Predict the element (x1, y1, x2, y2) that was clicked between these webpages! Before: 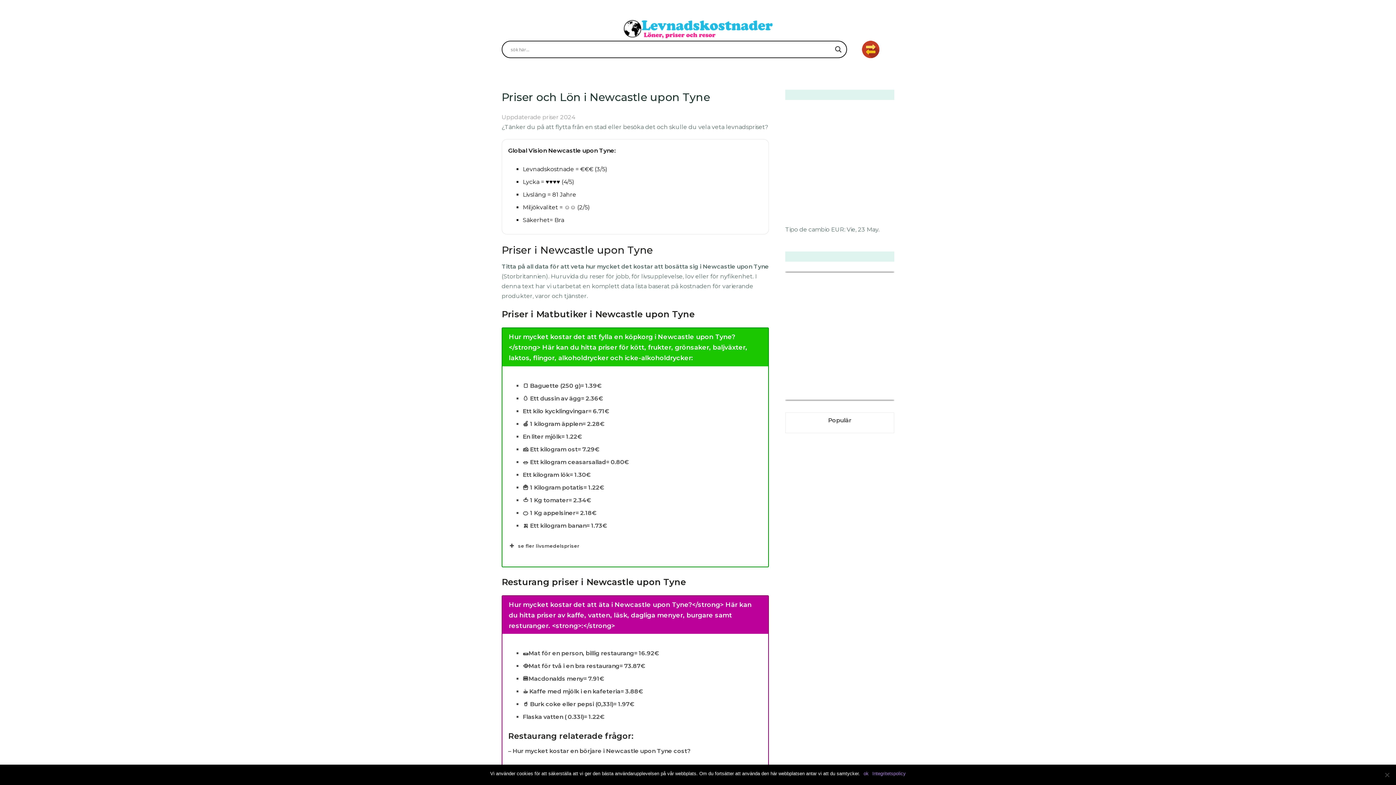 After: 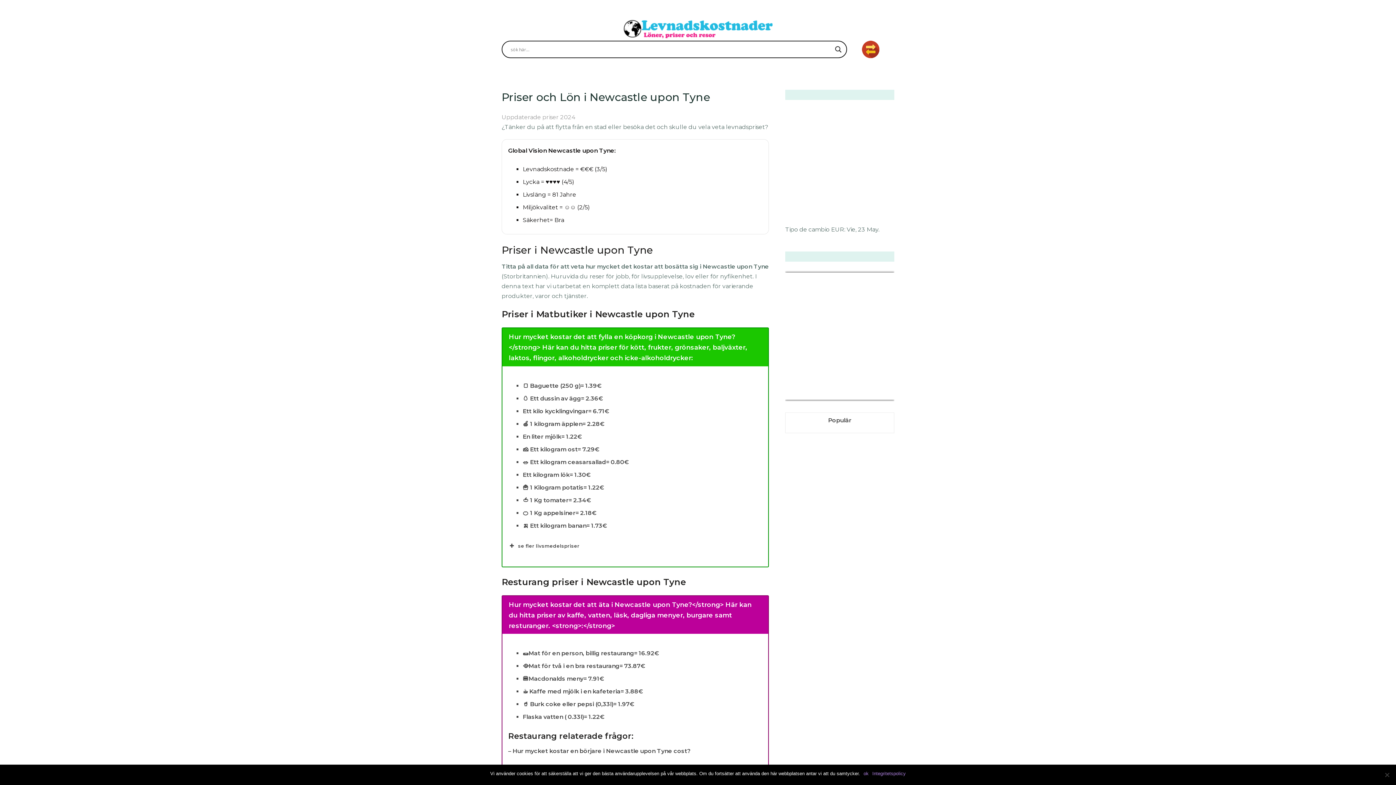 Action: bbox: (790, 390, 812, 400) label: EUR/SEK